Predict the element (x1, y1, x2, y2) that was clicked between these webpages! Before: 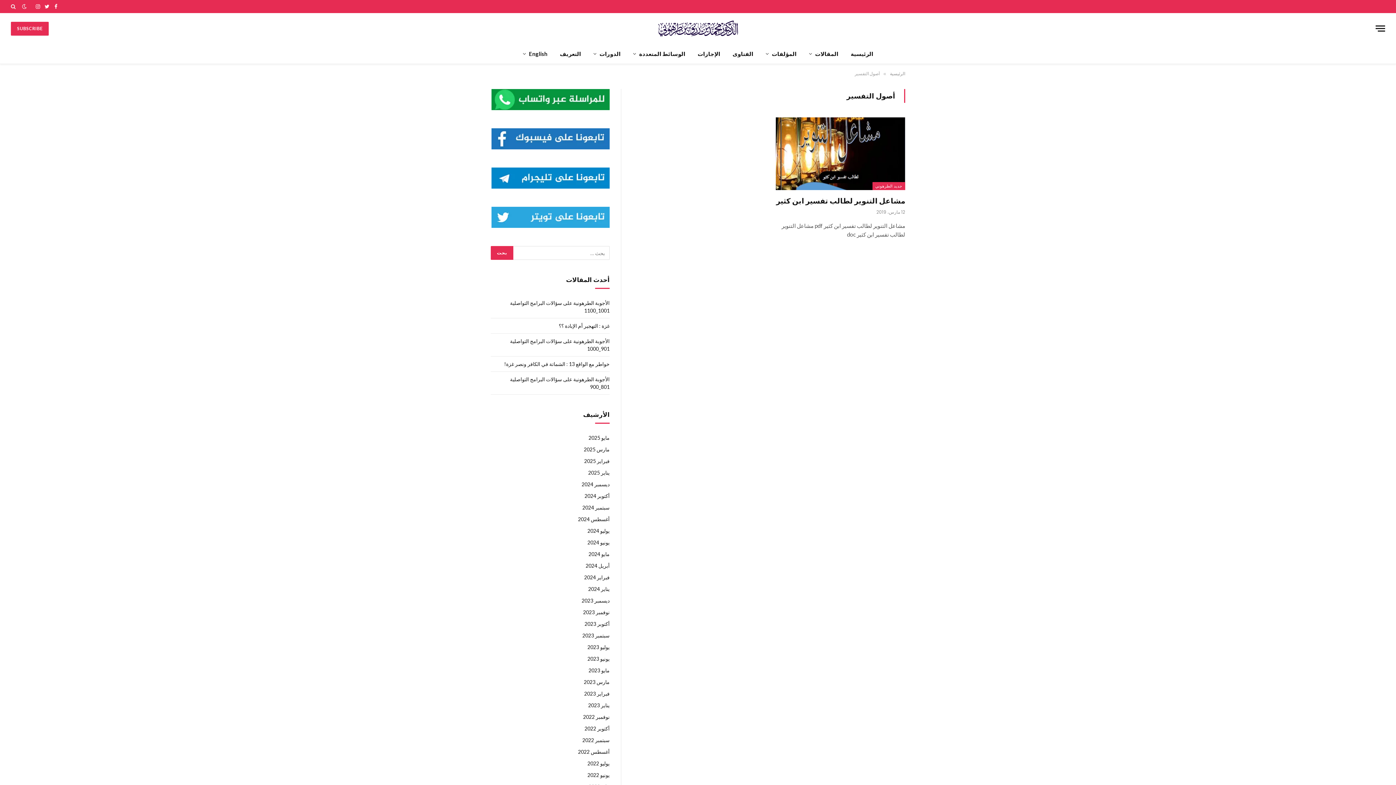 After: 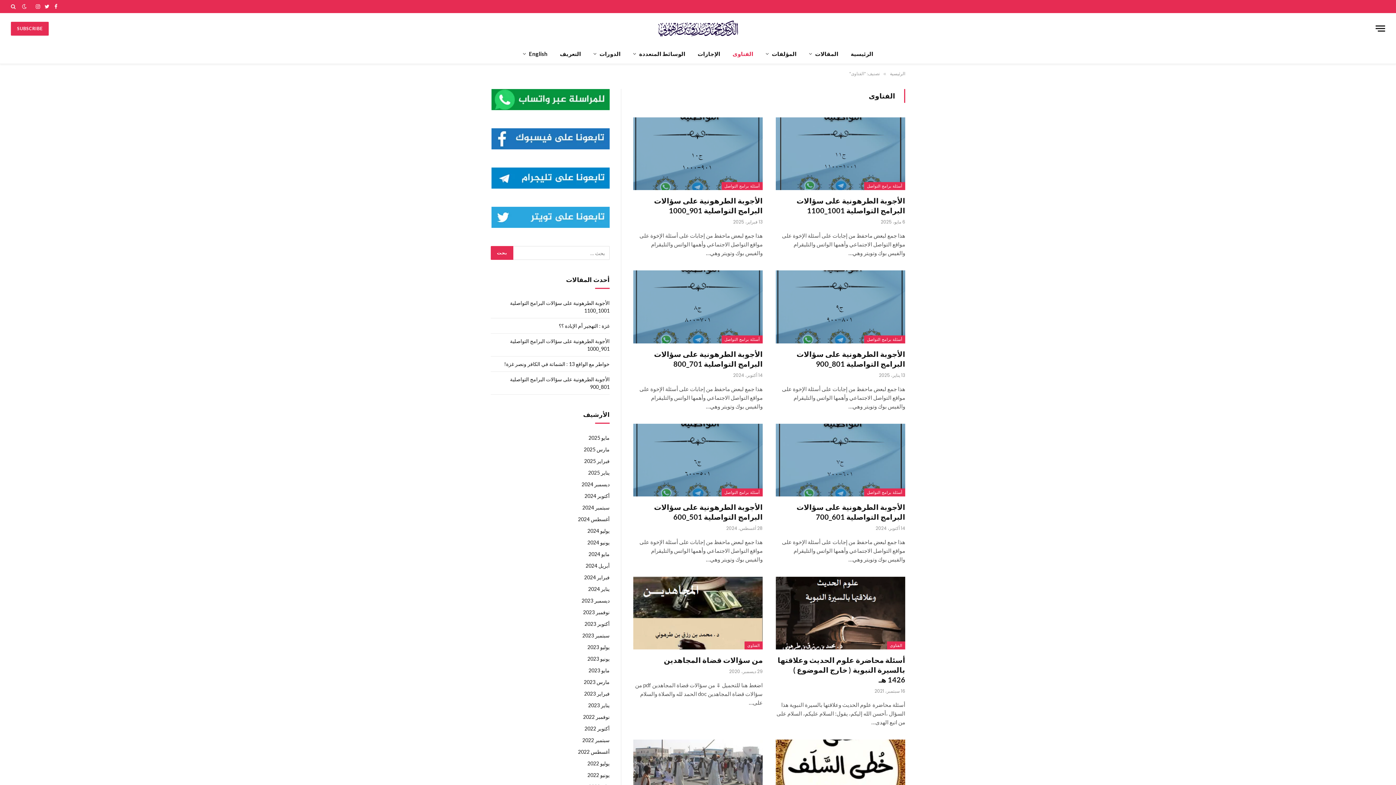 Action: bbox: (726, 44, 759, 63) label: الفتاوى